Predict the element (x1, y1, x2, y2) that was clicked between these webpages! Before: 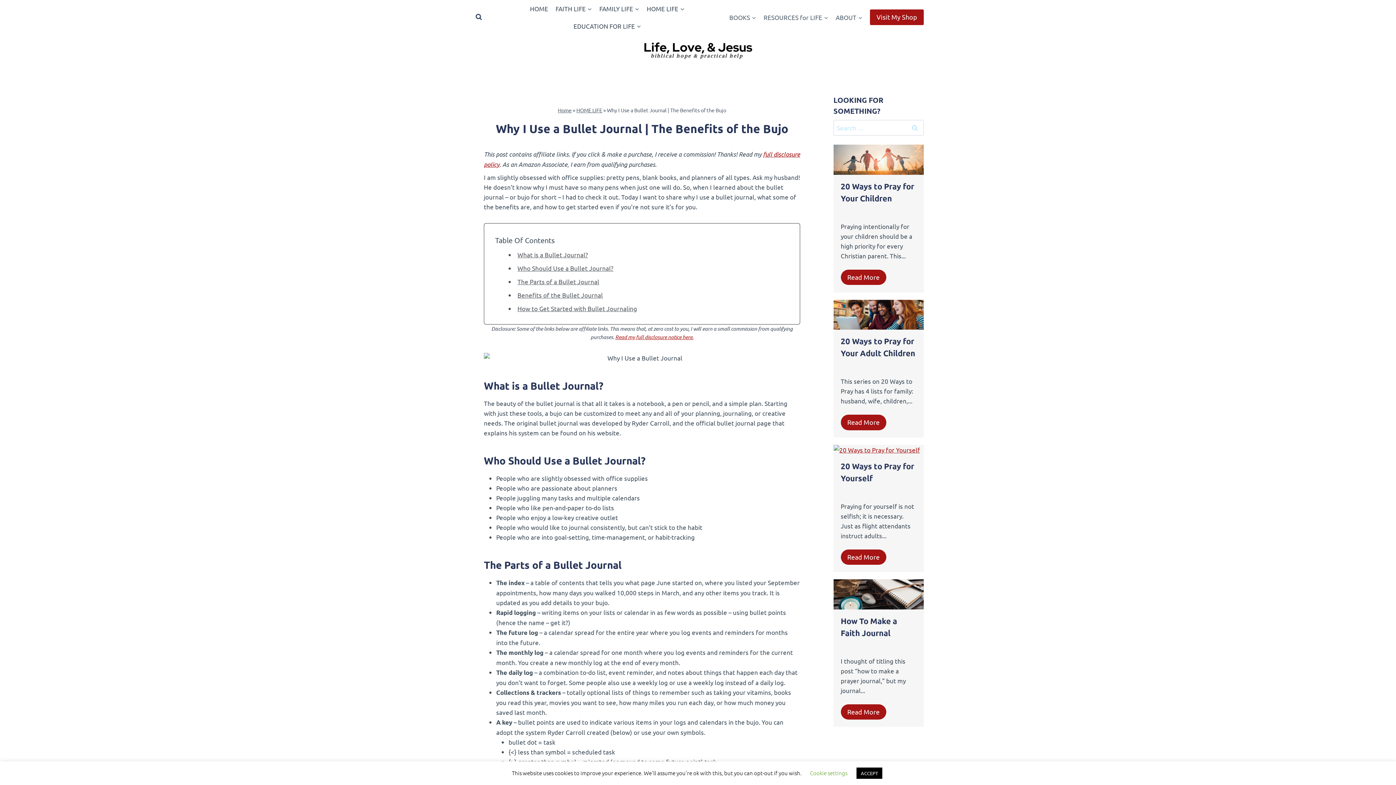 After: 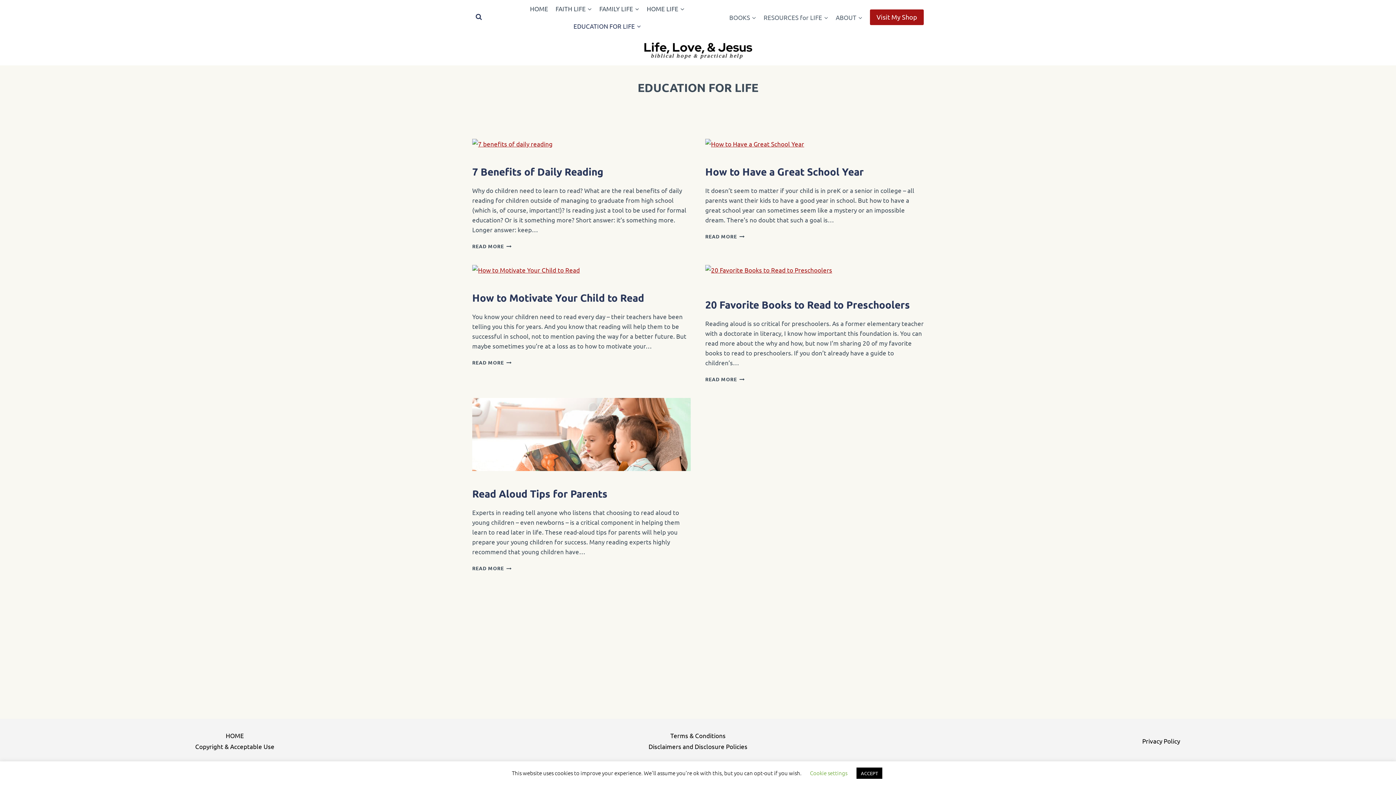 Action: bbox: (569, 17, 644, 34) label: EDUCATION FOR LIFE